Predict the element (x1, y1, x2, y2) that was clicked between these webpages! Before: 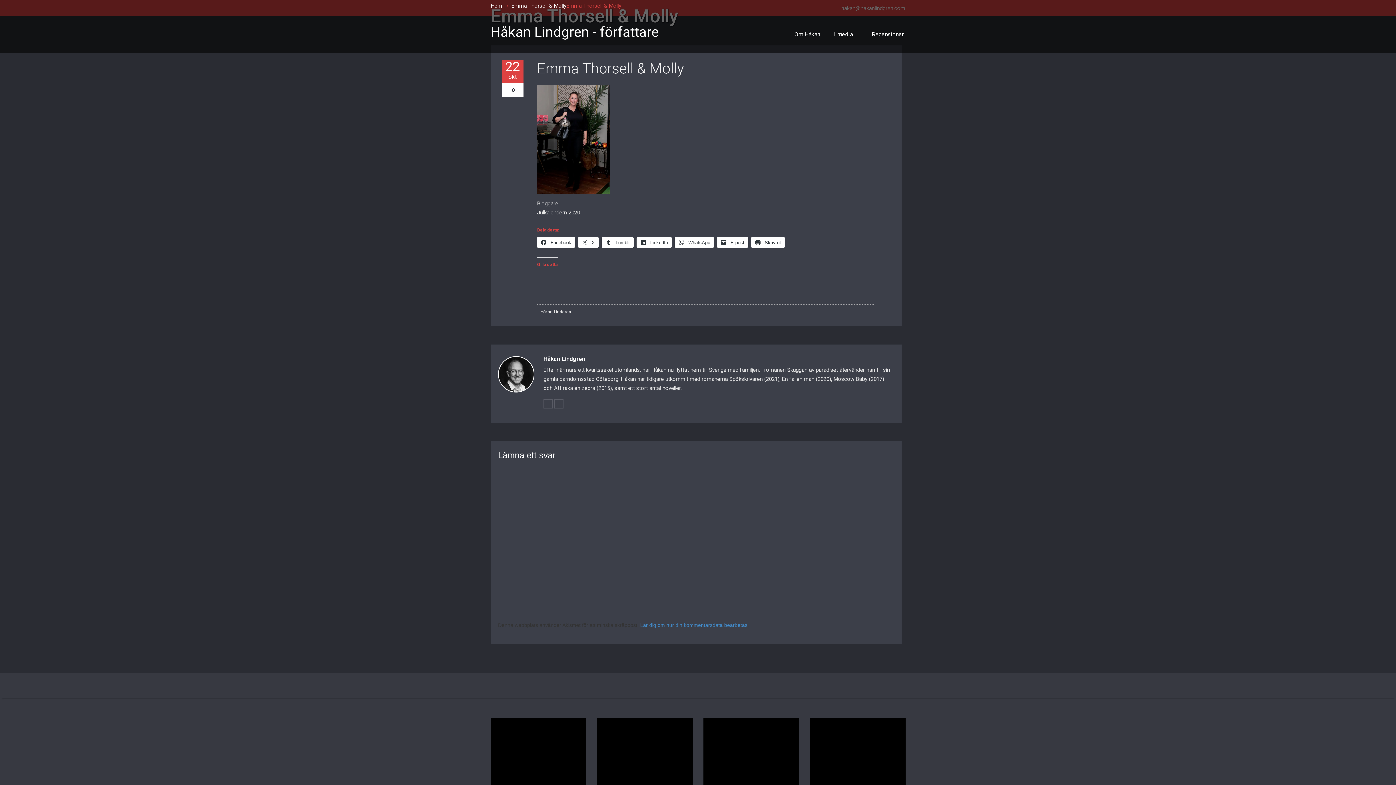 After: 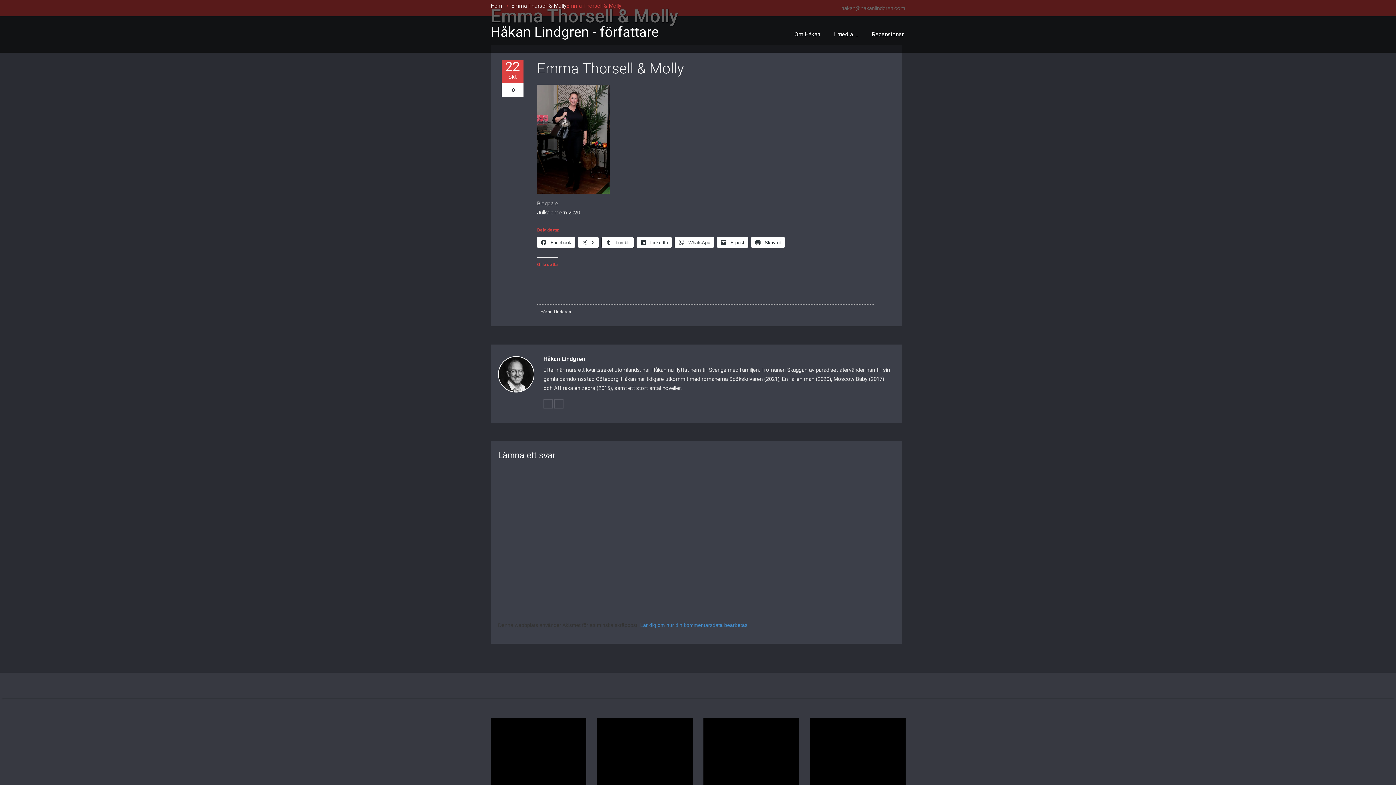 Action: bbox: (601, 237, 633, 247) label:  Tumblr